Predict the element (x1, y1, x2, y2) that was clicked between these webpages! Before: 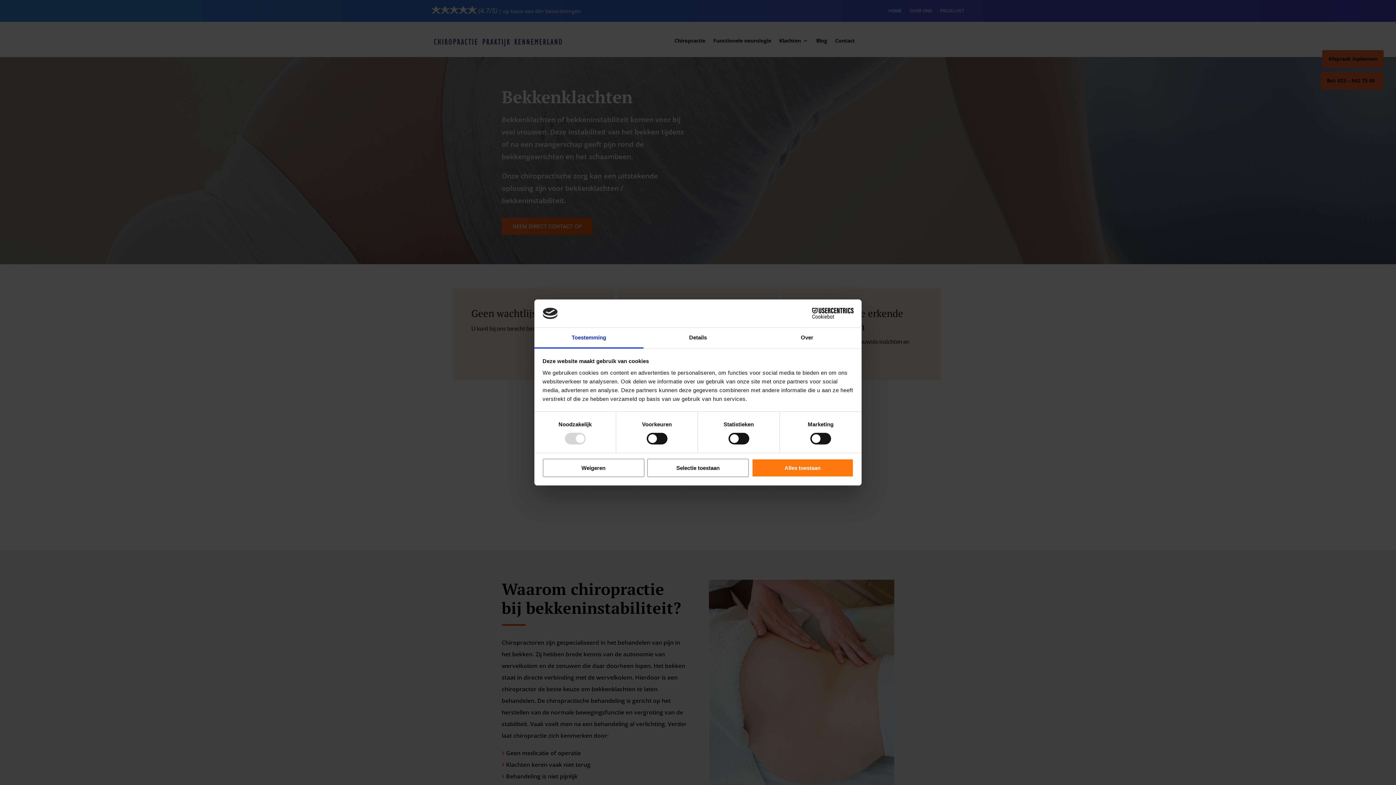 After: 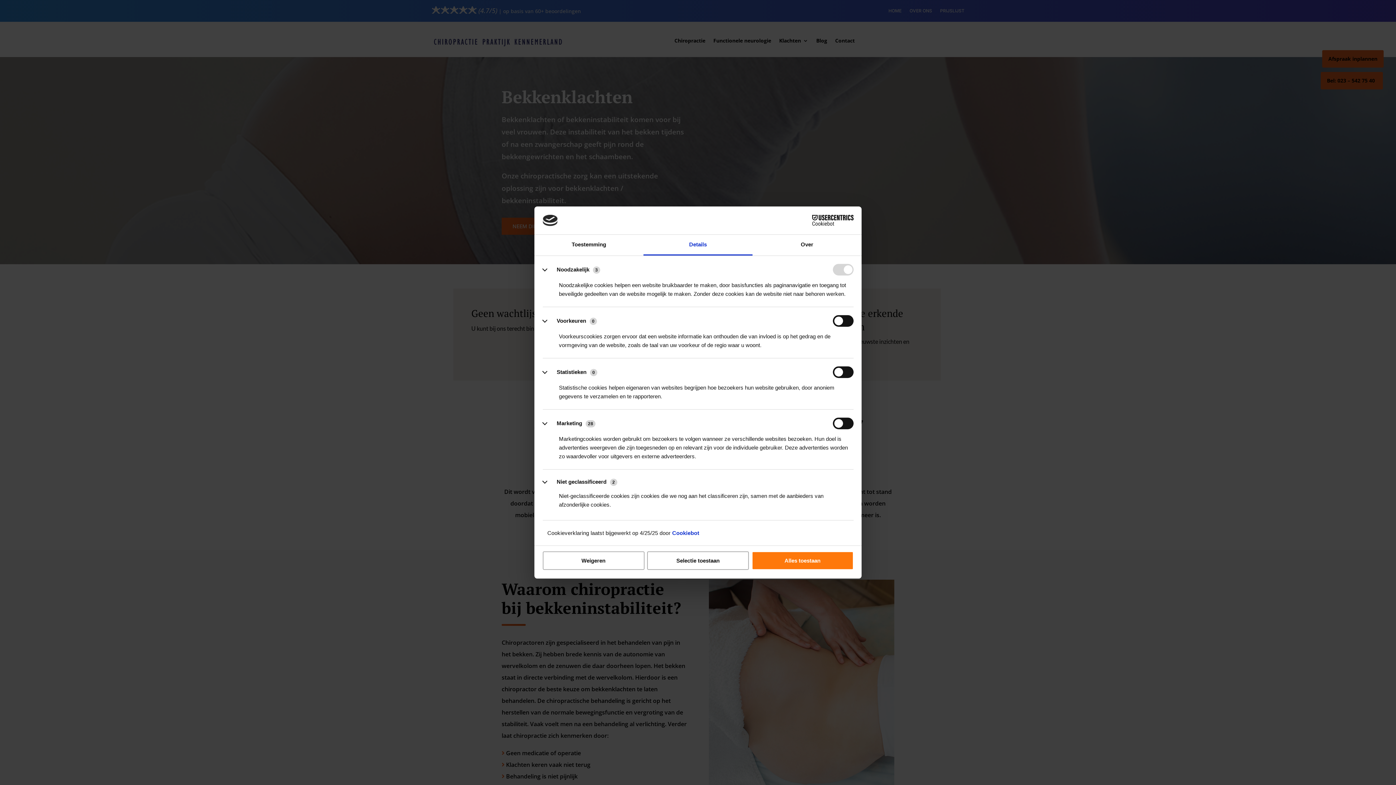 Action: bbox: (643, 327, 752, 348) label: Details